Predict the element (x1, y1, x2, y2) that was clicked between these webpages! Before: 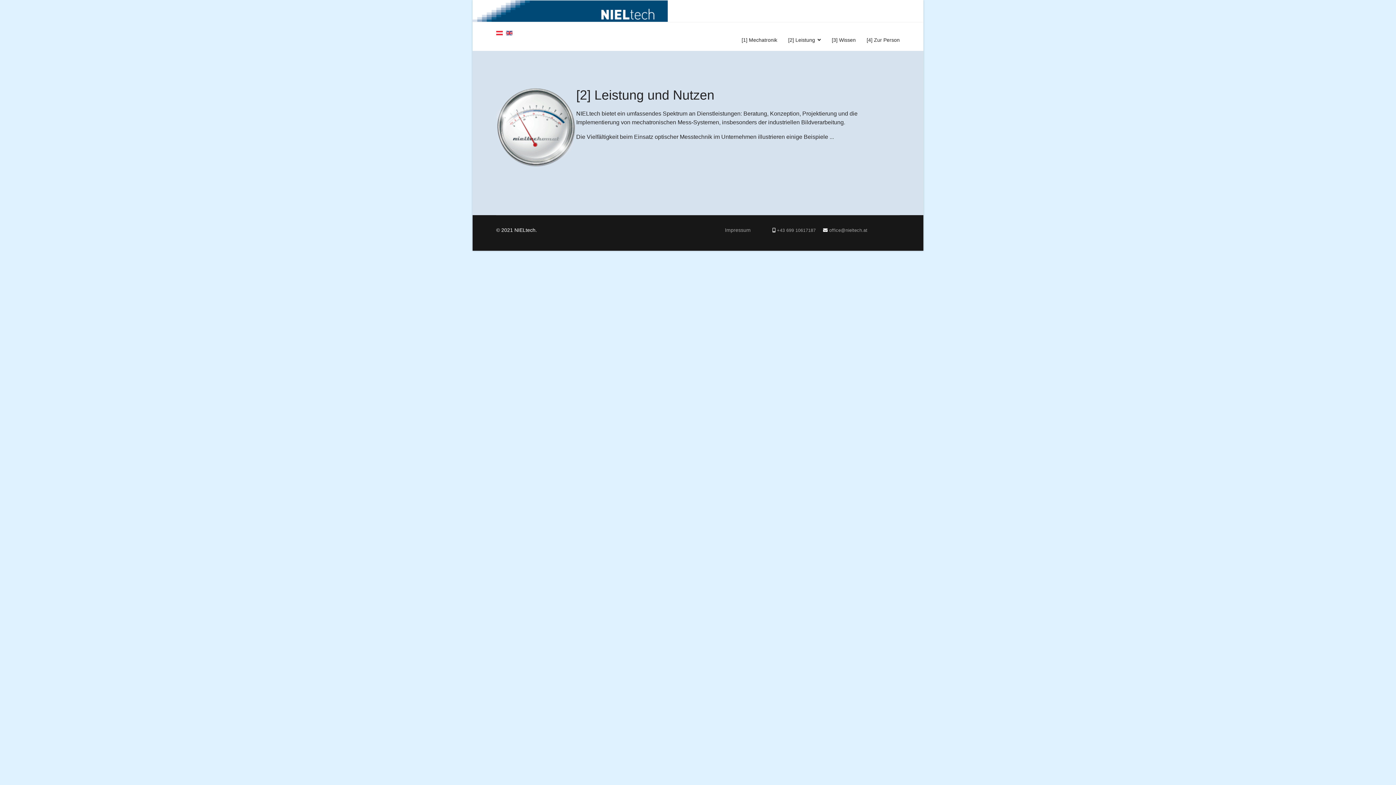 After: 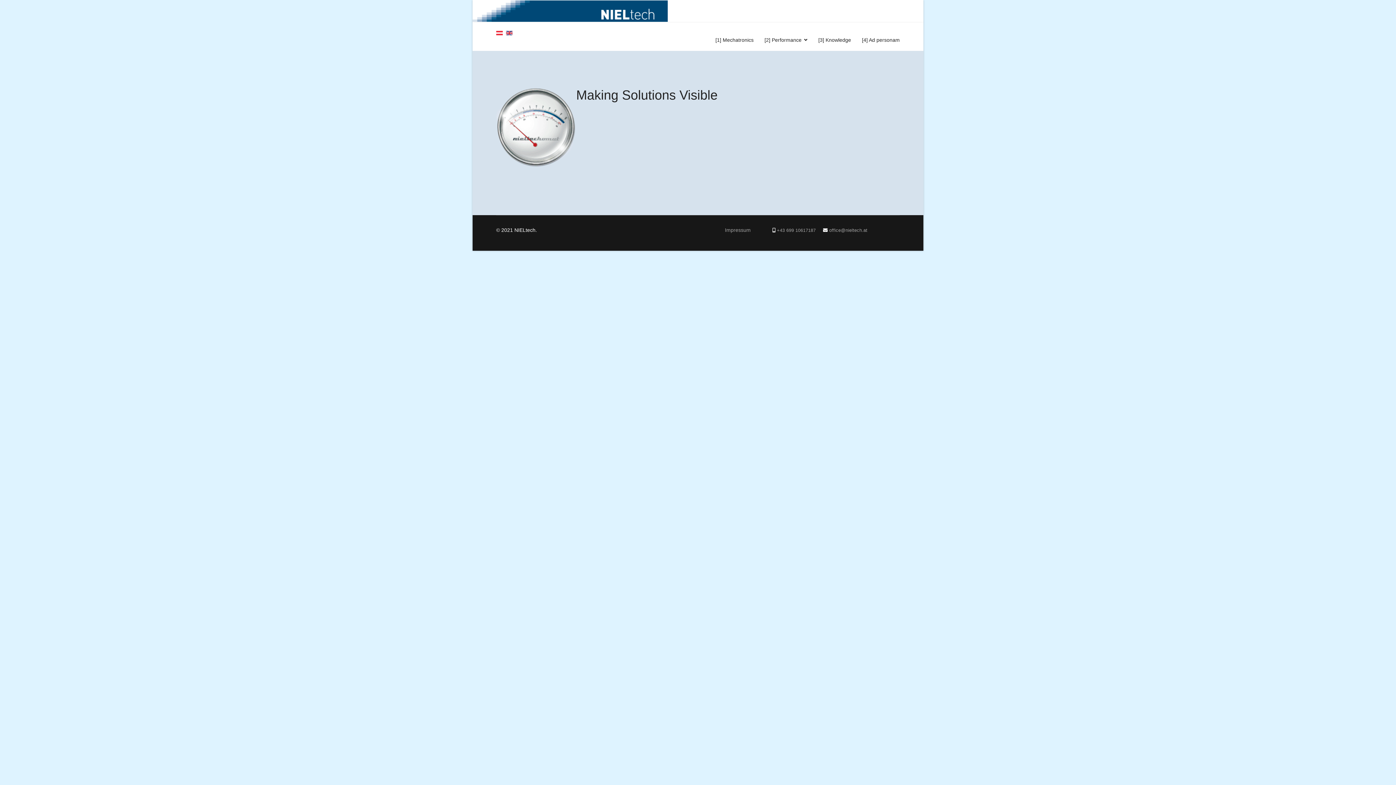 Action: bbox: (506, 30, 512, 35)